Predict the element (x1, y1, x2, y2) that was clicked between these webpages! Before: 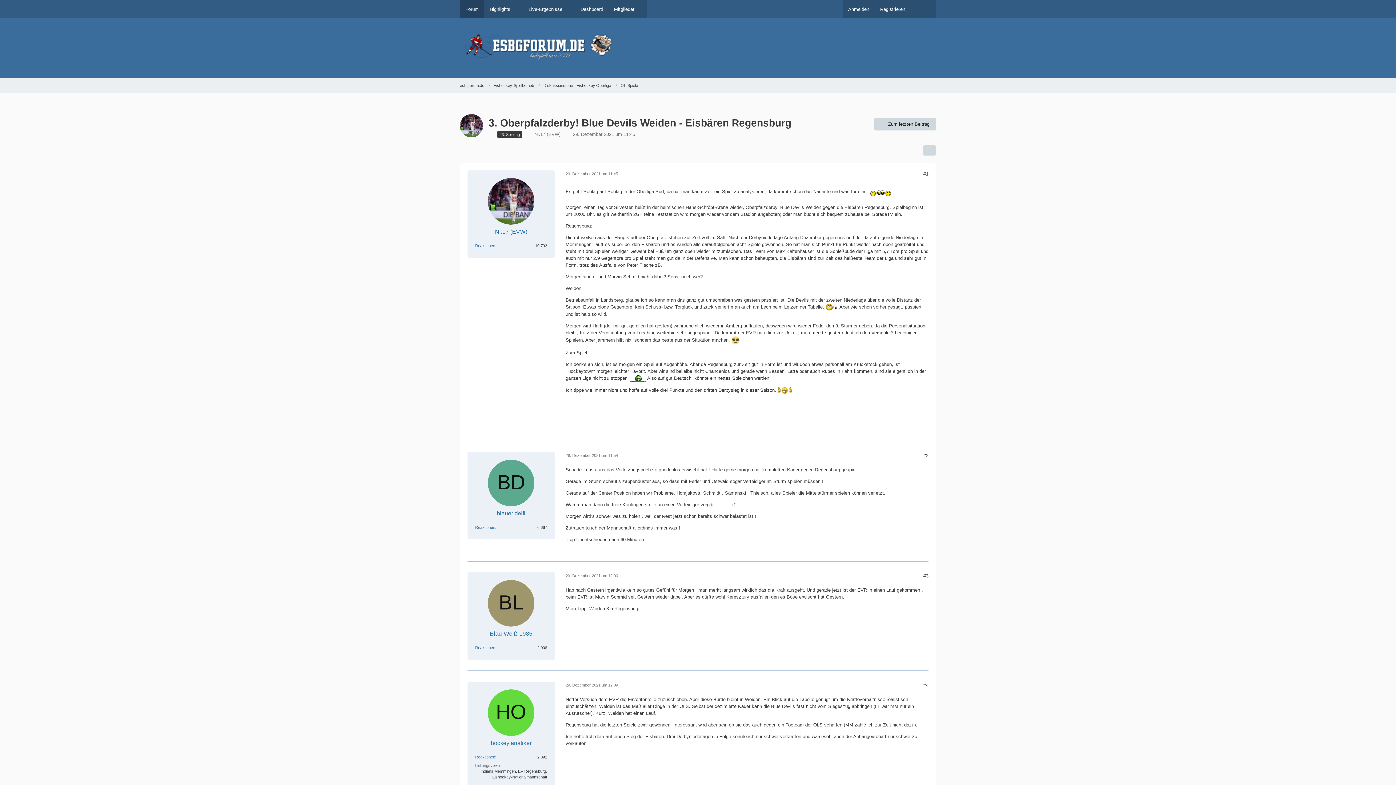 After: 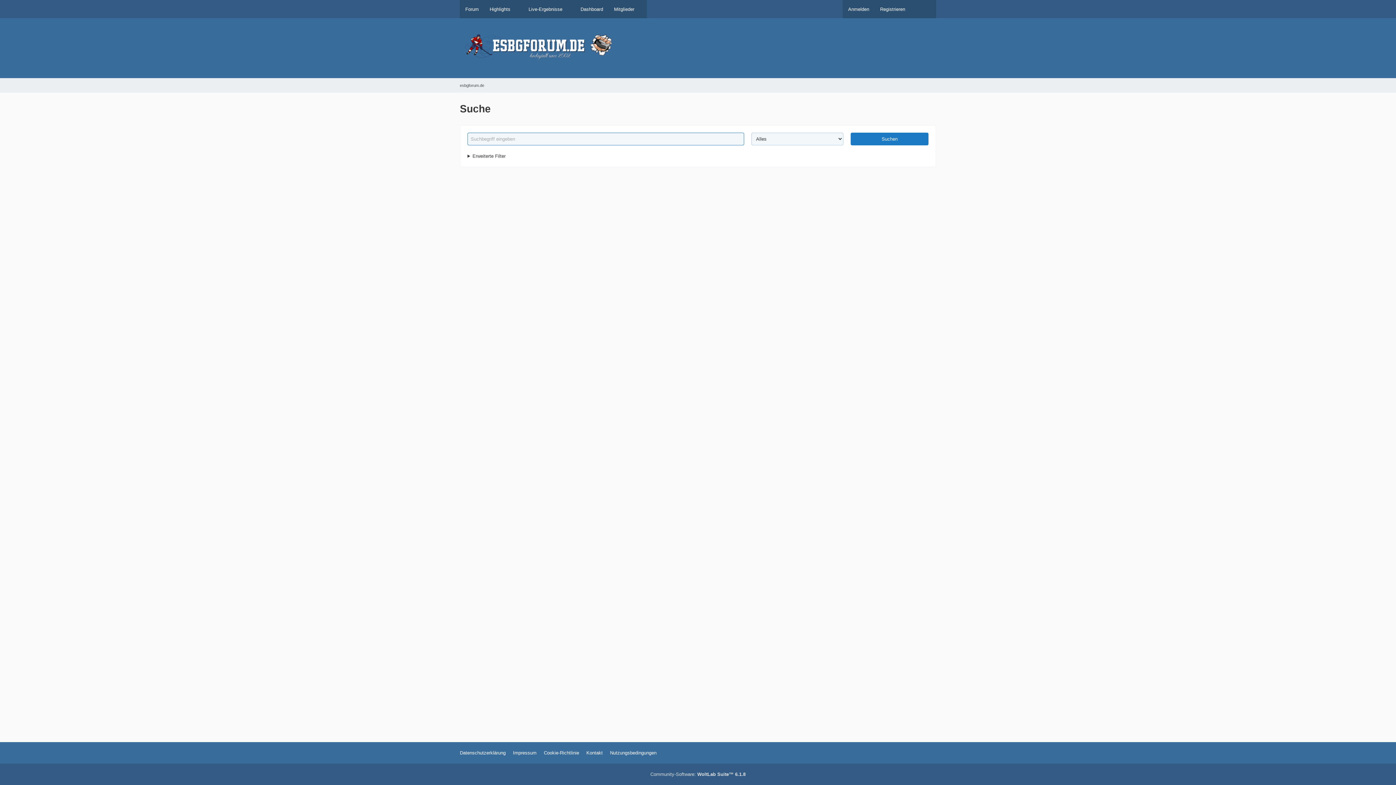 Action: bbox: (910, 0, 936, 18)